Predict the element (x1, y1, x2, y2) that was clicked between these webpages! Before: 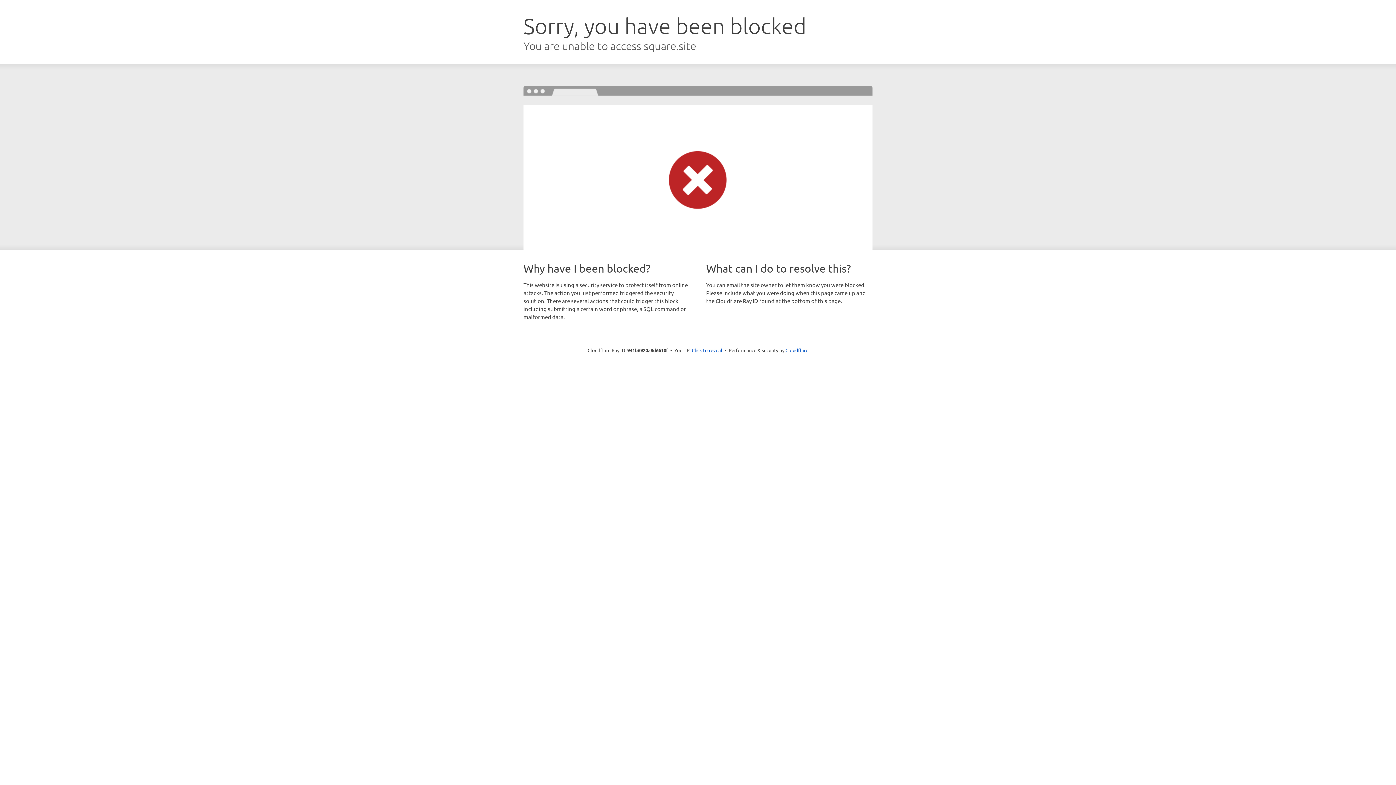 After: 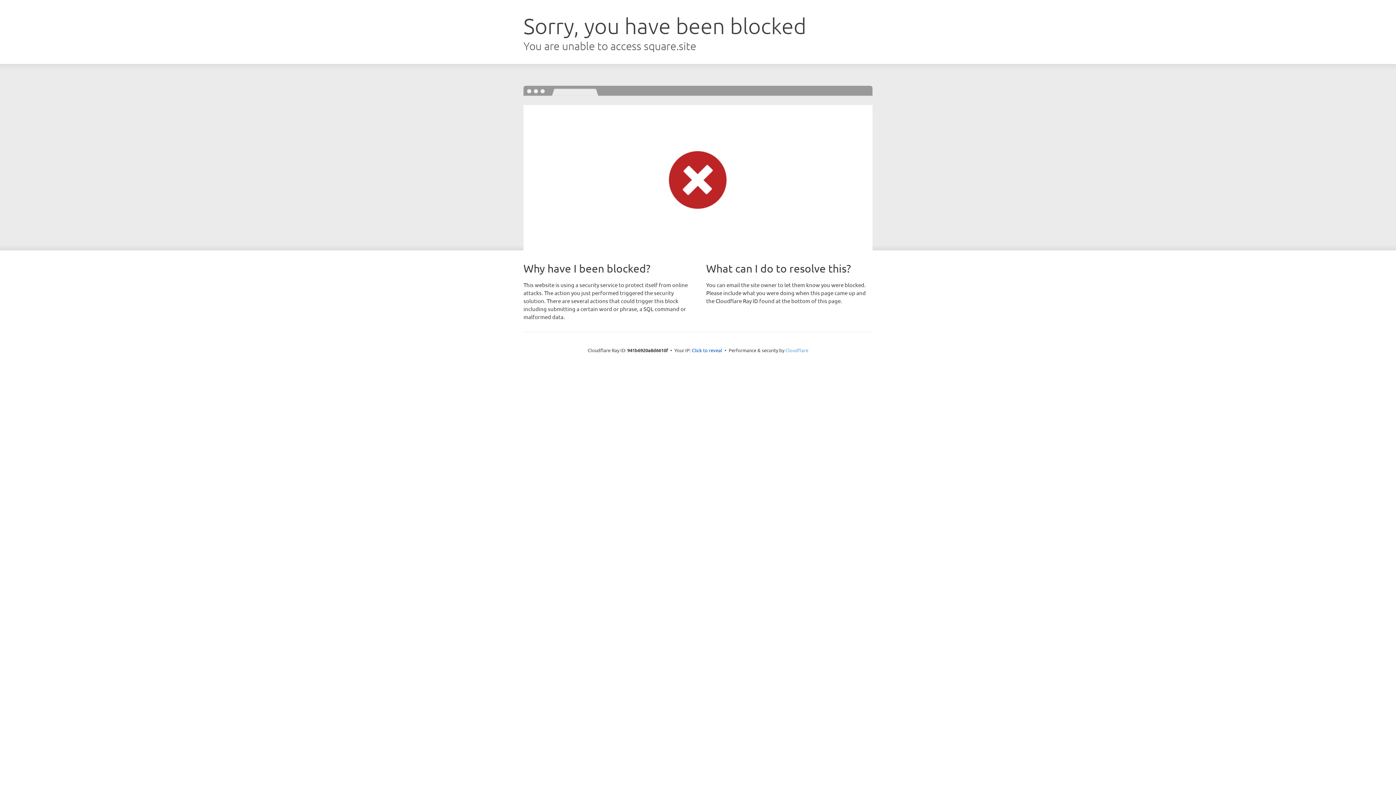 Action: bbox: (785, 347, 808, 353) label: Cloudflare